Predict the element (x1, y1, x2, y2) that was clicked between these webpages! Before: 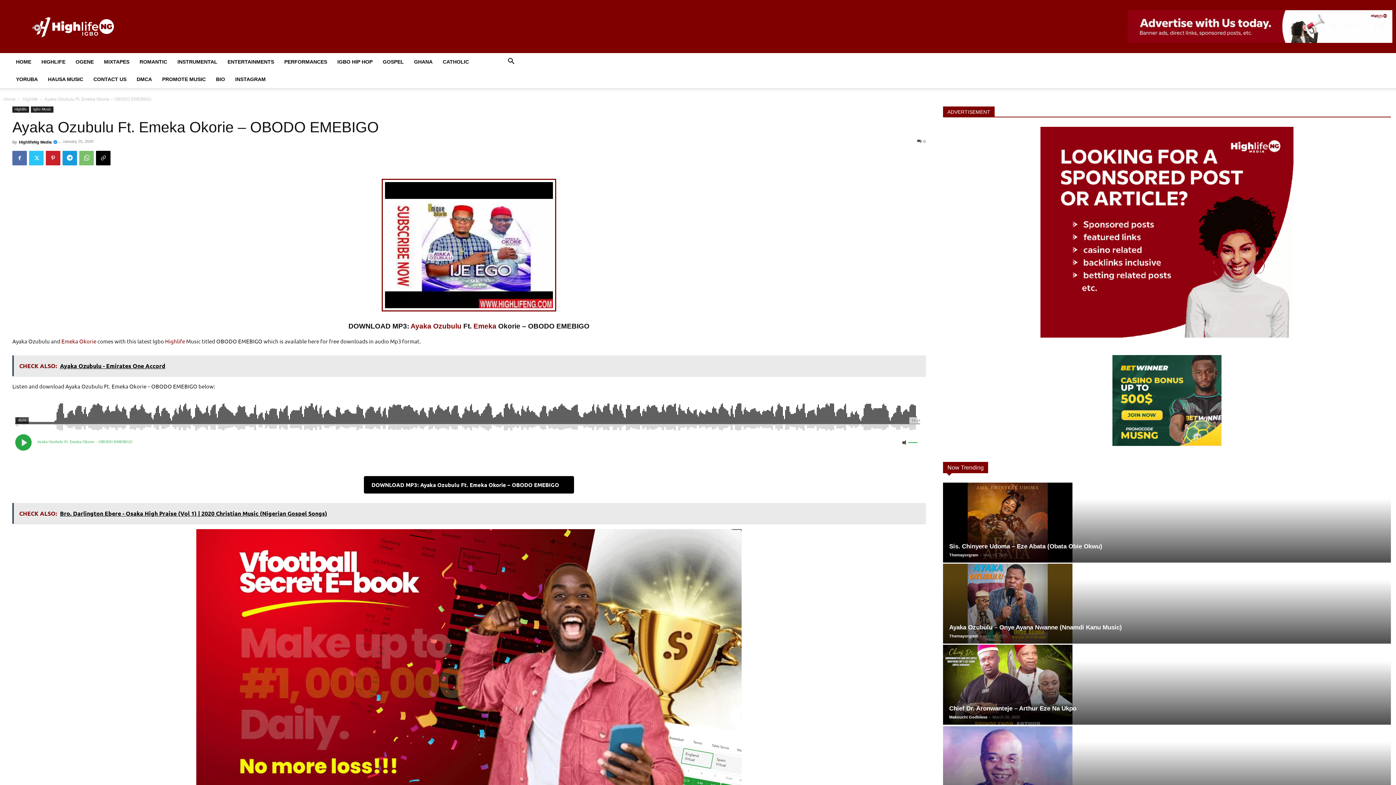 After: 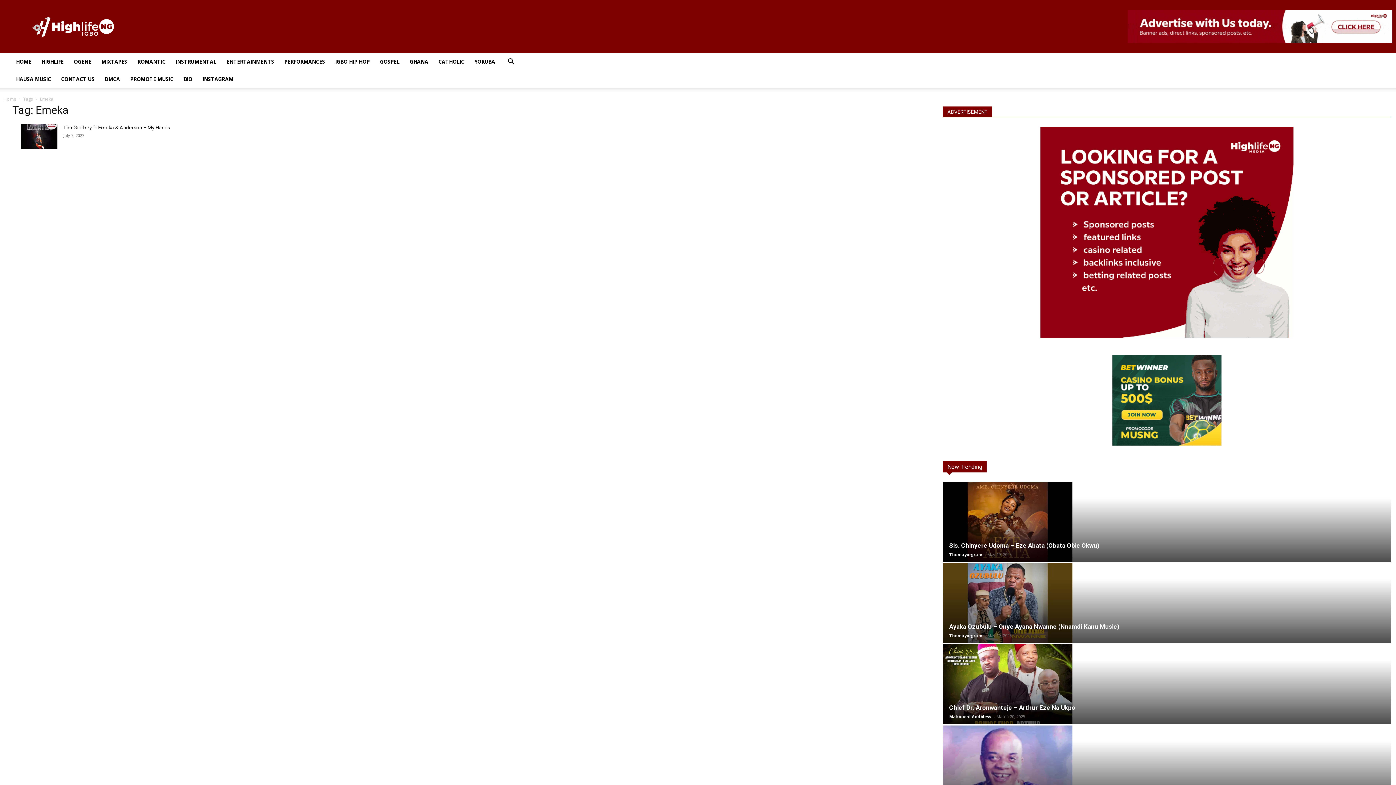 Action: bbox: (473, 322, 496, 330) label: Emeka